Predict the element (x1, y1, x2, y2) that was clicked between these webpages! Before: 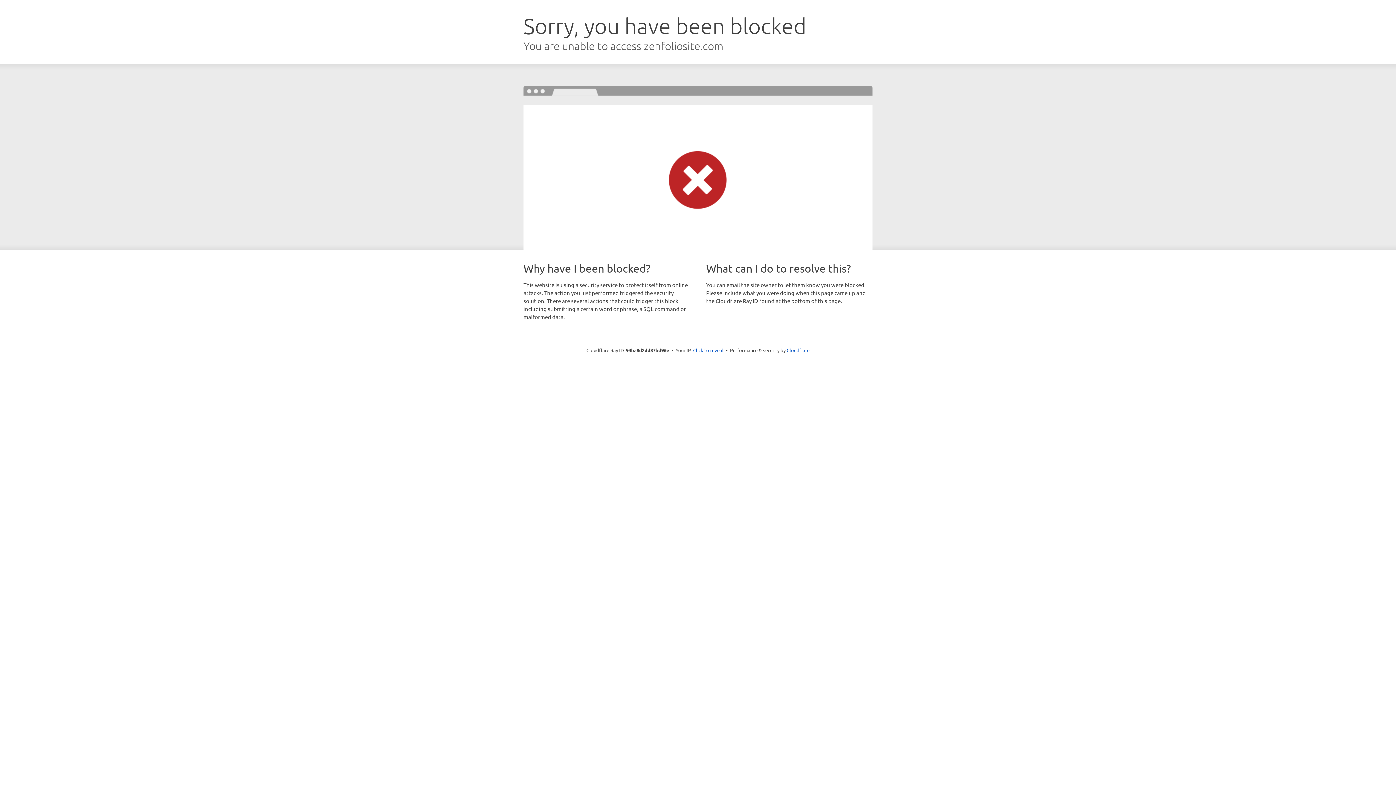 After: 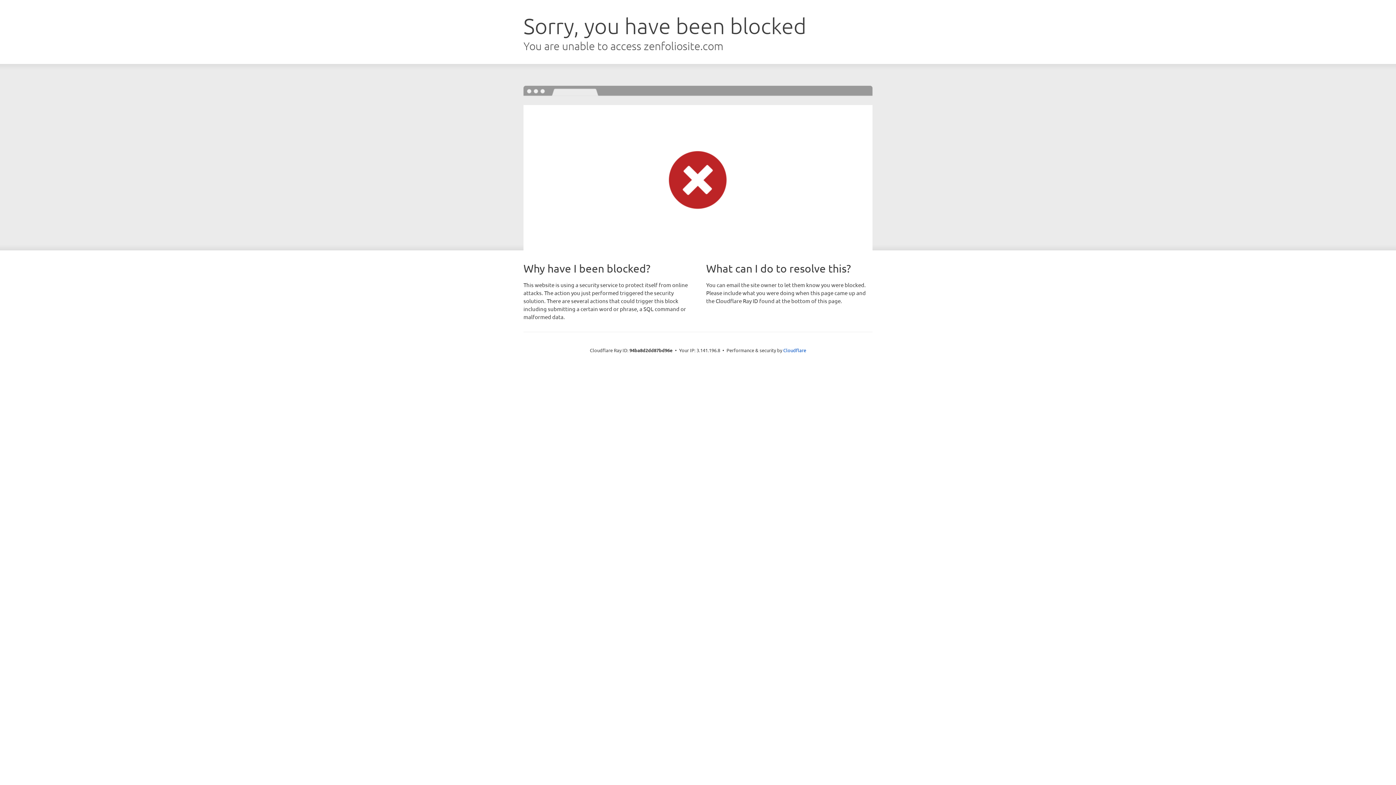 Action: label: Click to reveal bbox: (693, 346, 723, 353)